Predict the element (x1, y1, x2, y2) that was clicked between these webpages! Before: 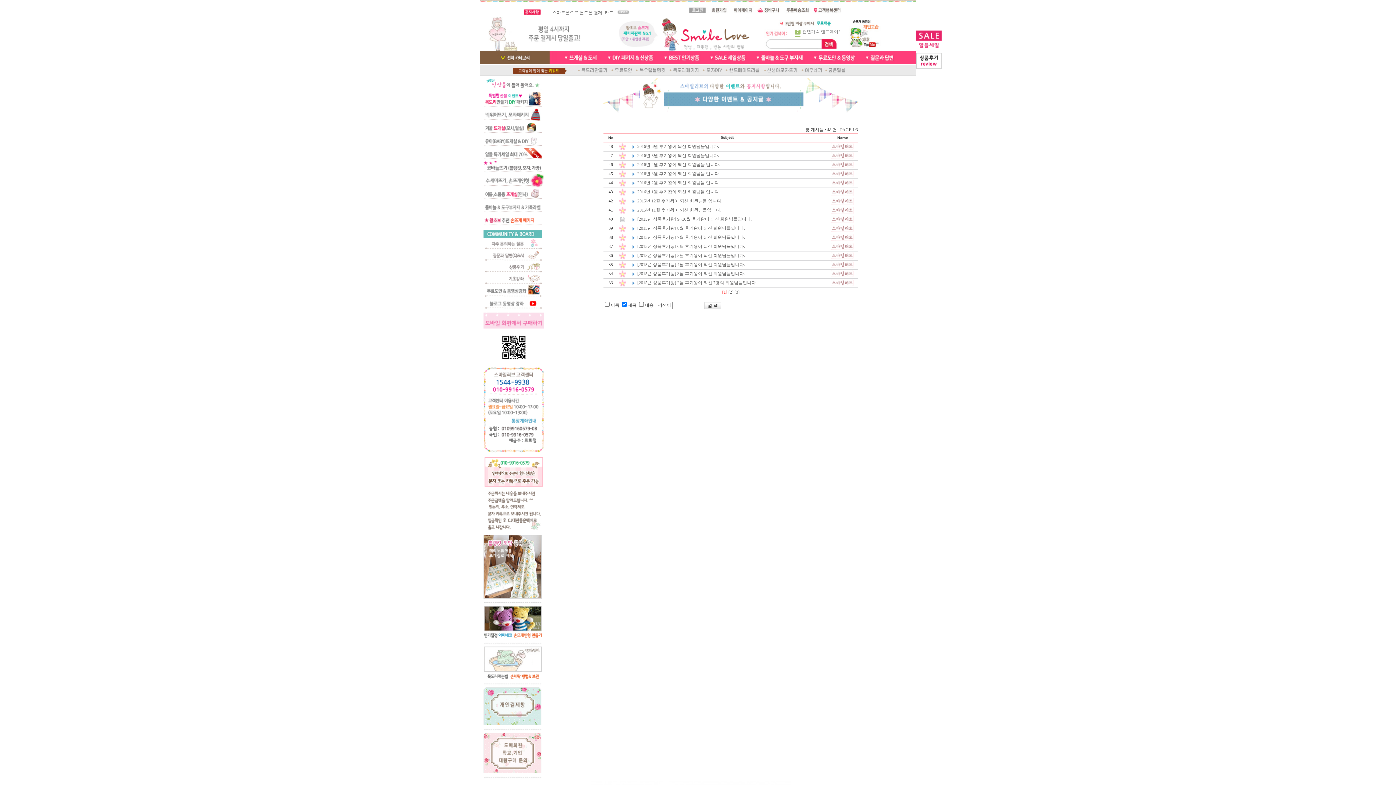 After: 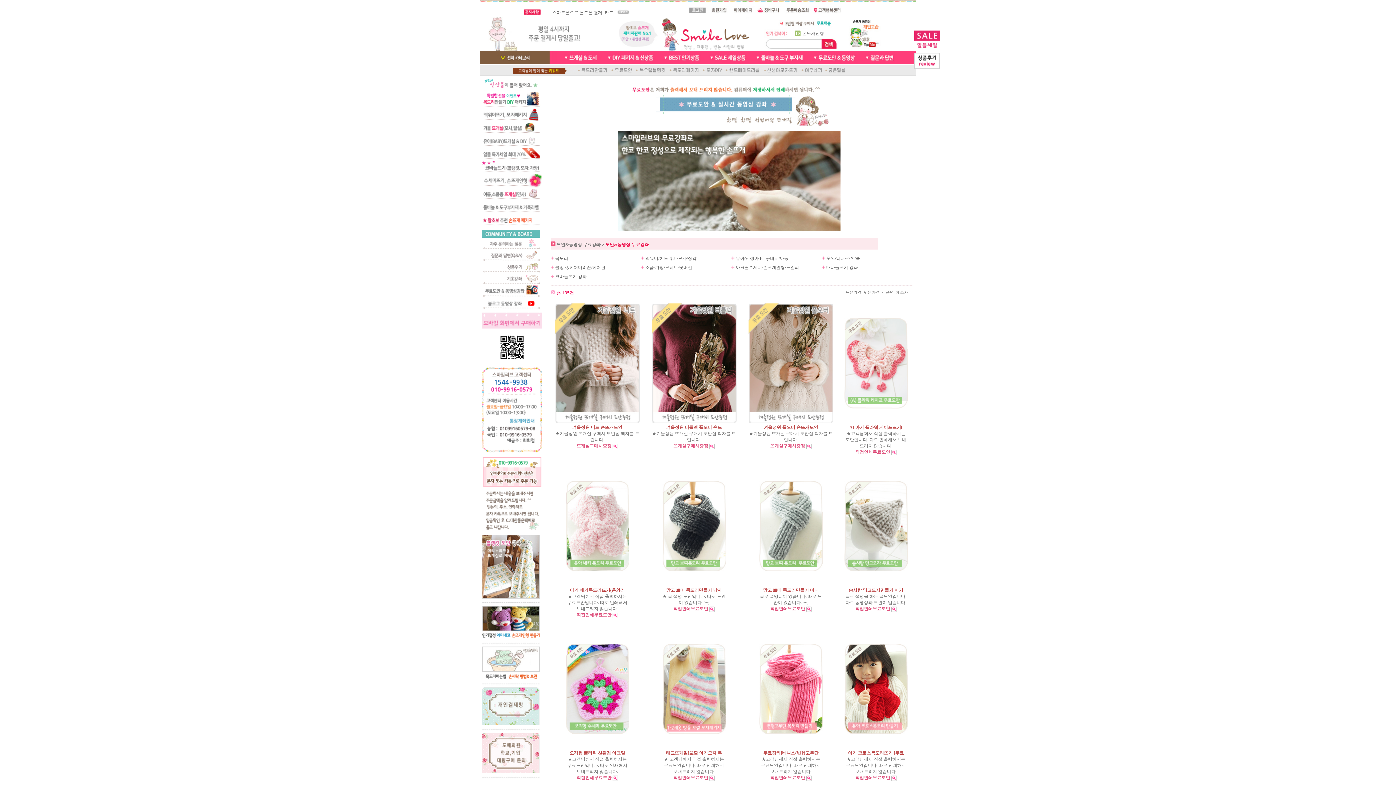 Action: bbox: (837, 47, 908, 52)